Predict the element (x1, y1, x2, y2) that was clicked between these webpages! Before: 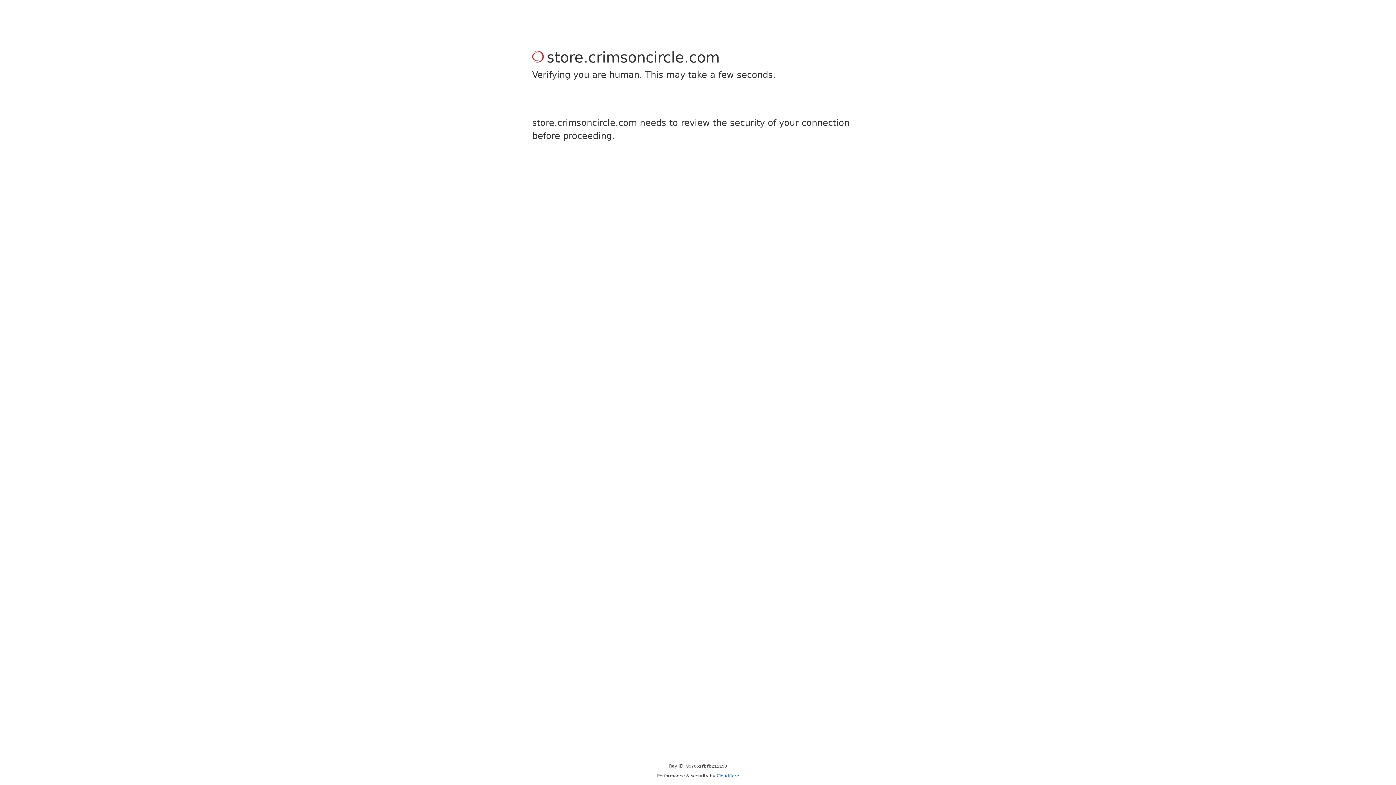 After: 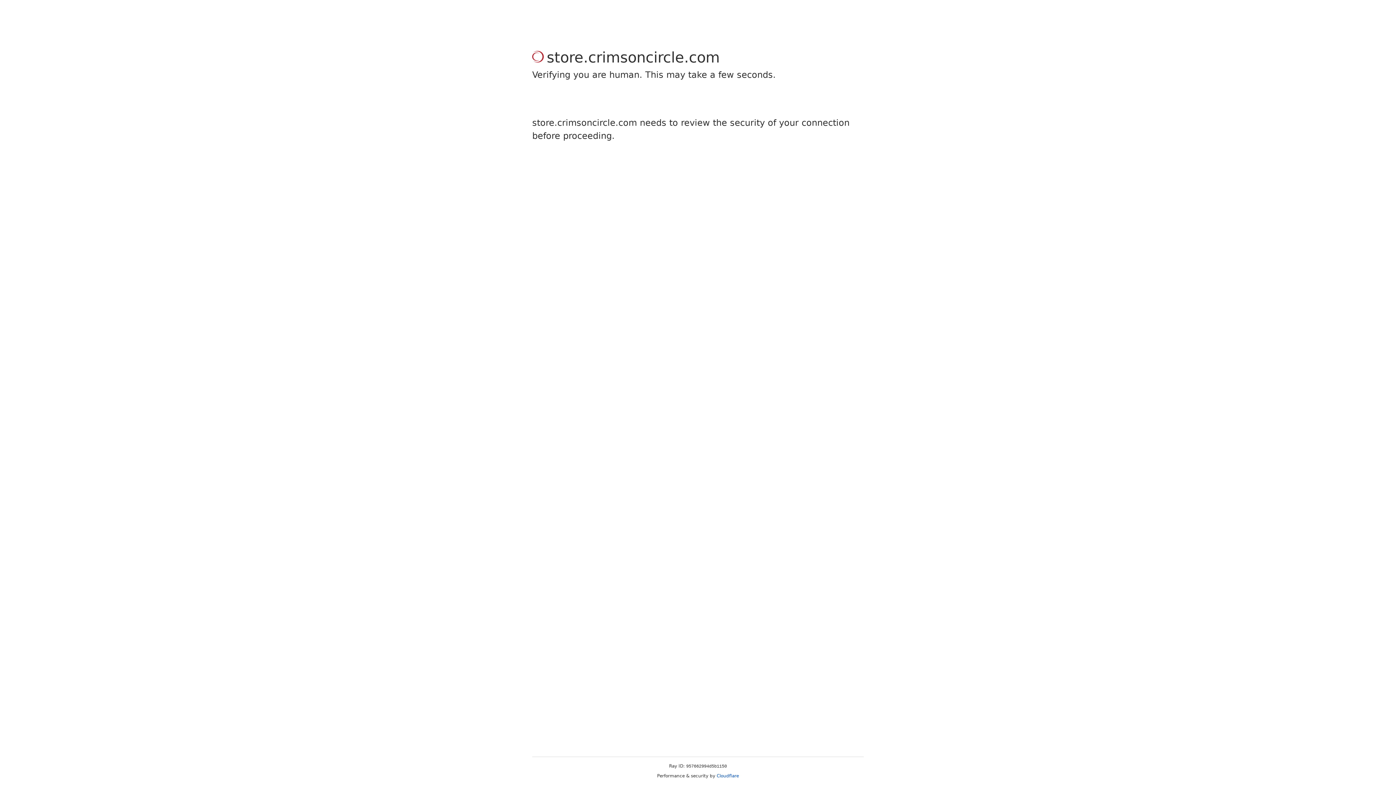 Action: label: Cloudflare bbox: (716, 773, 739, 778)